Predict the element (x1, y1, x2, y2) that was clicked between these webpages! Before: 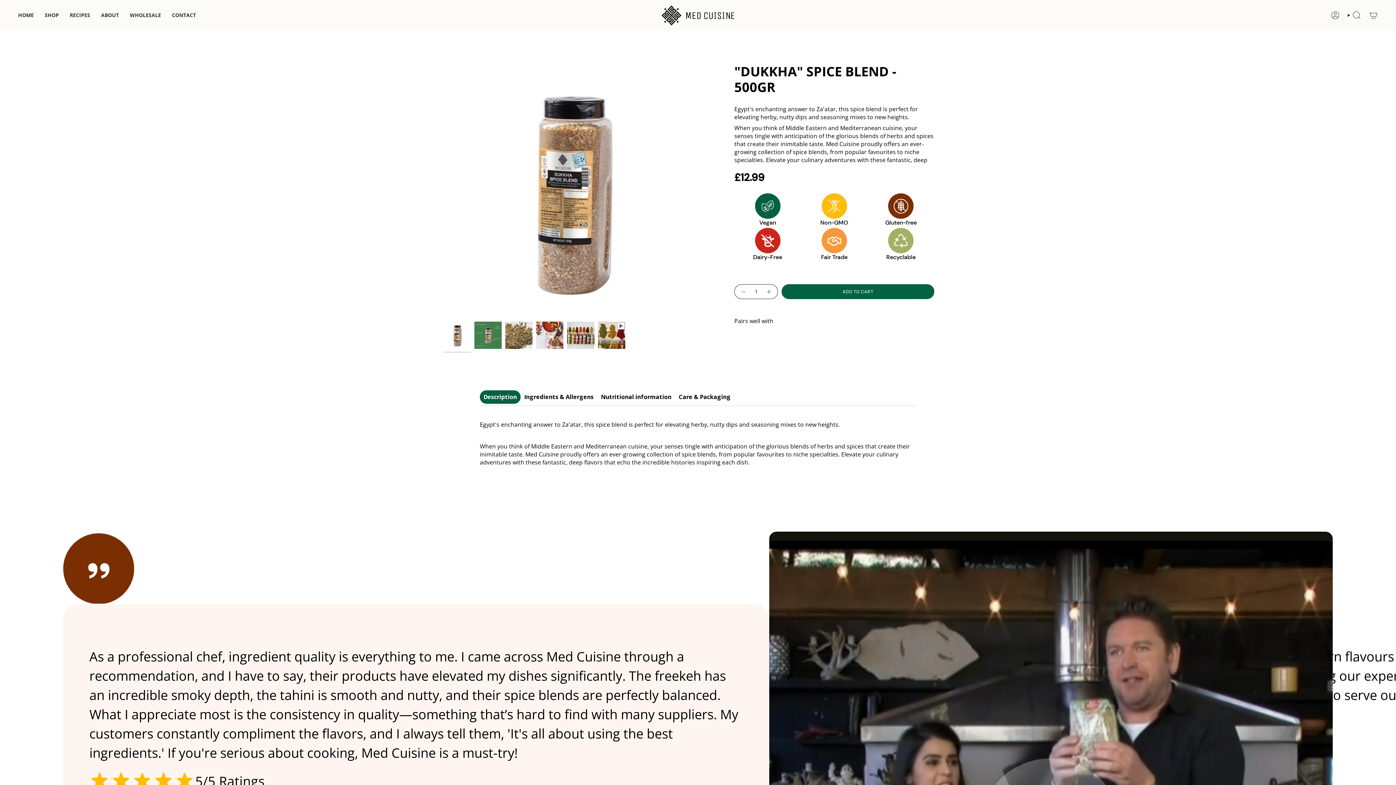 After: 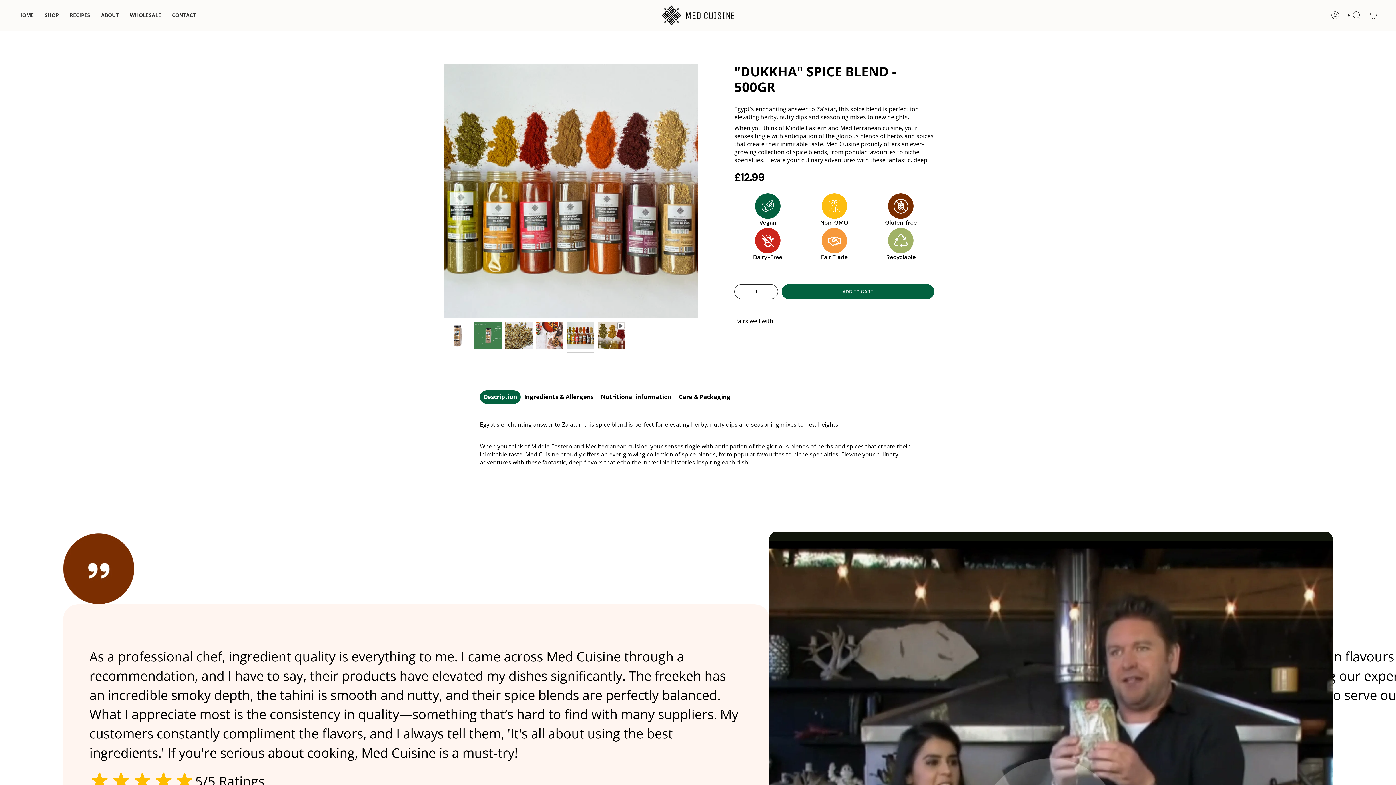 Action: bbox: (567, 321, 594, 349)